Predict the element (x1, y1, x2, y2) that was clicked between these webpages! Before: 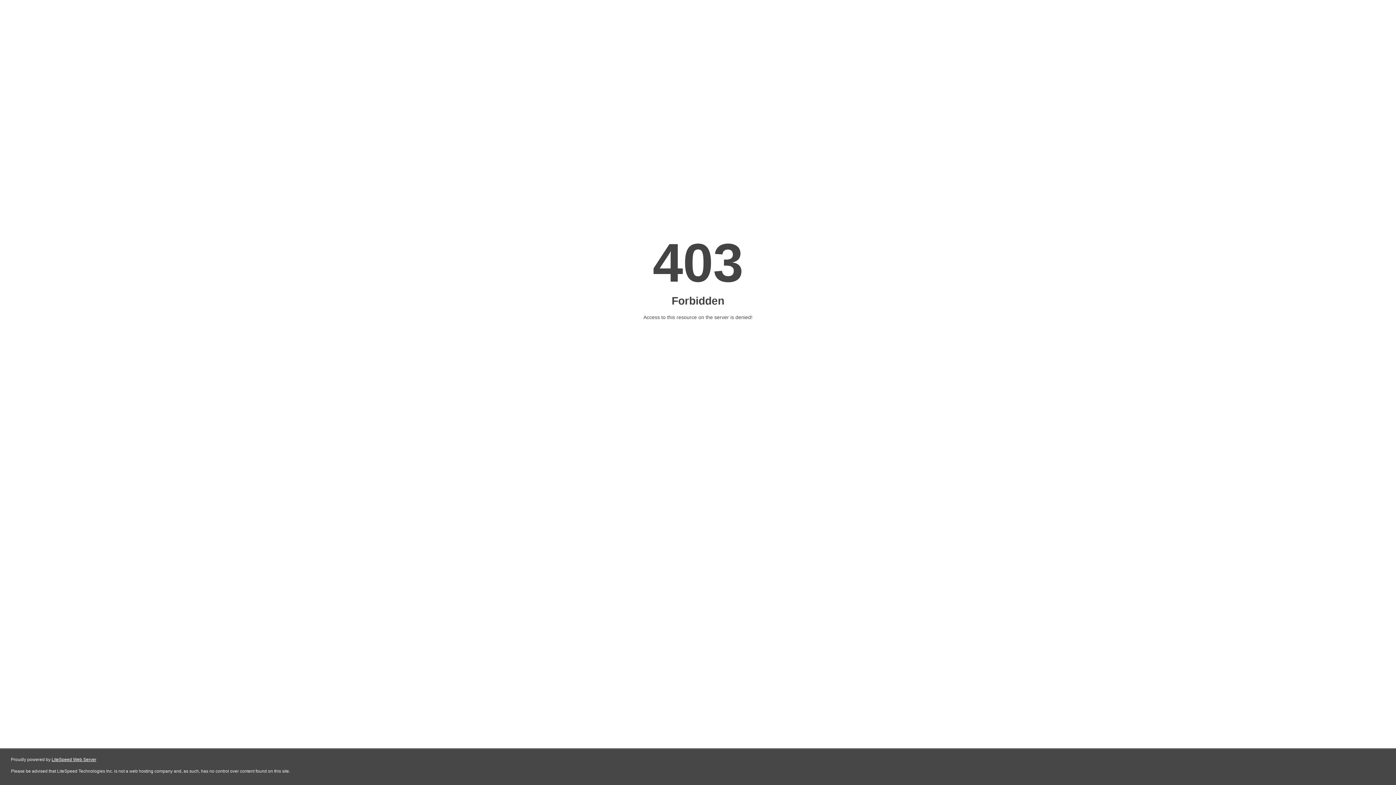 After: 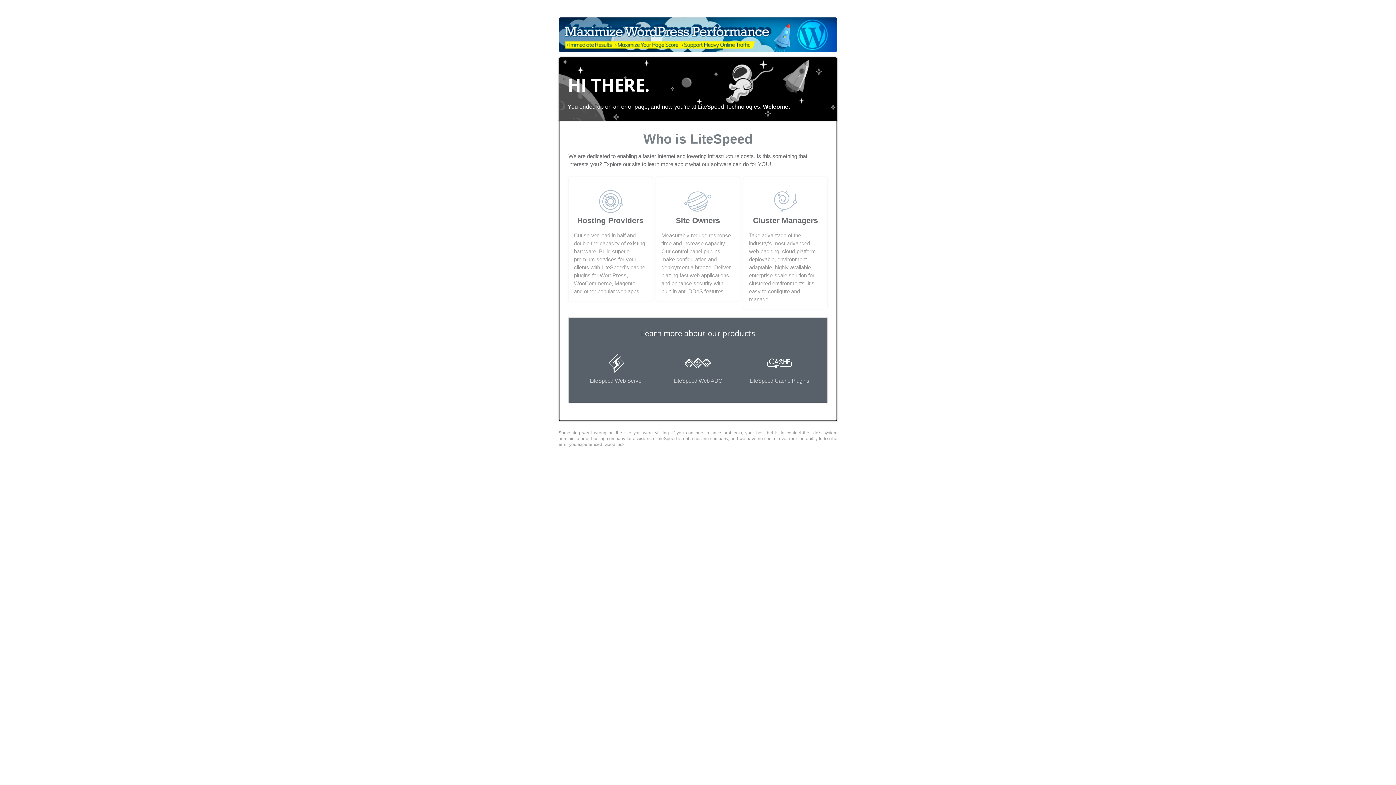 Action: label: LiteSpeed Web Server bbox: (51, 757, 96, 762)